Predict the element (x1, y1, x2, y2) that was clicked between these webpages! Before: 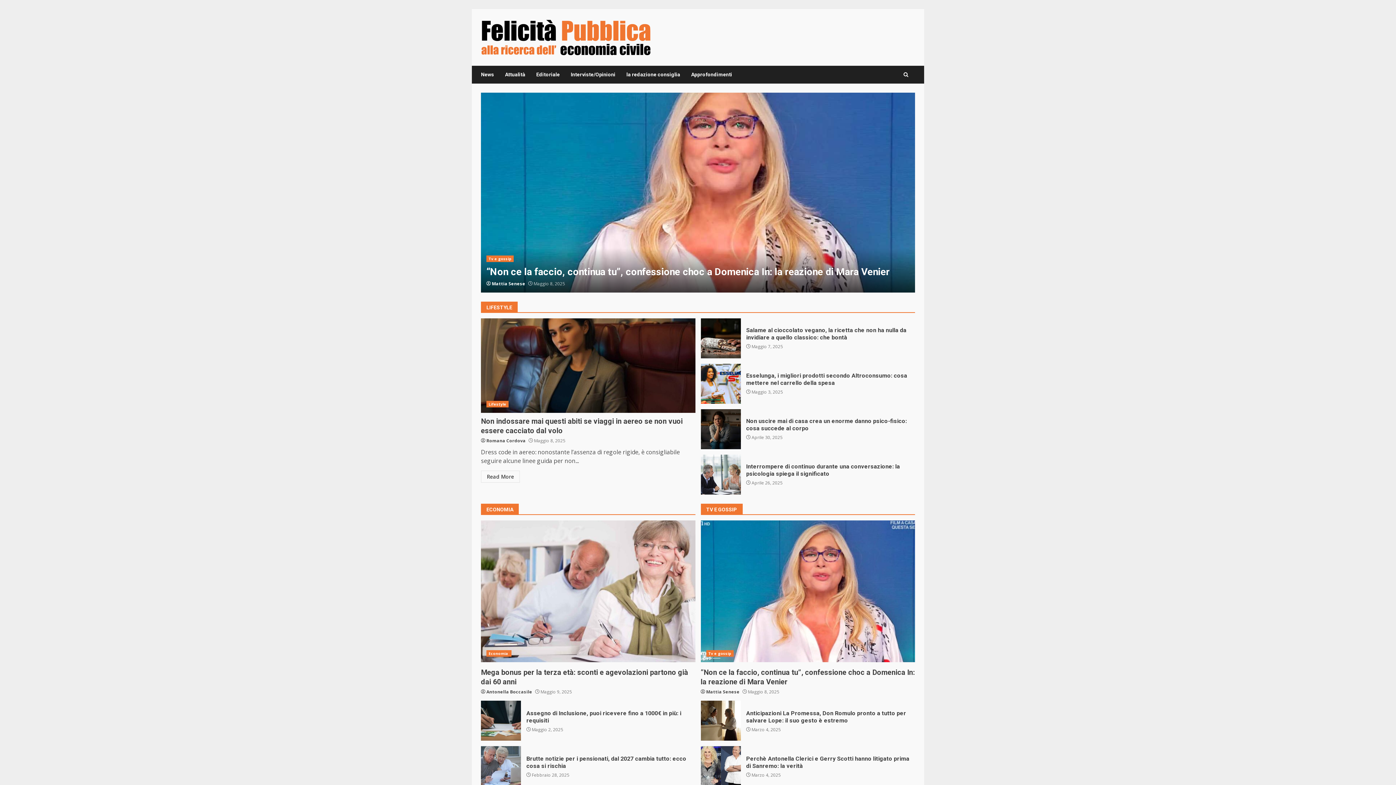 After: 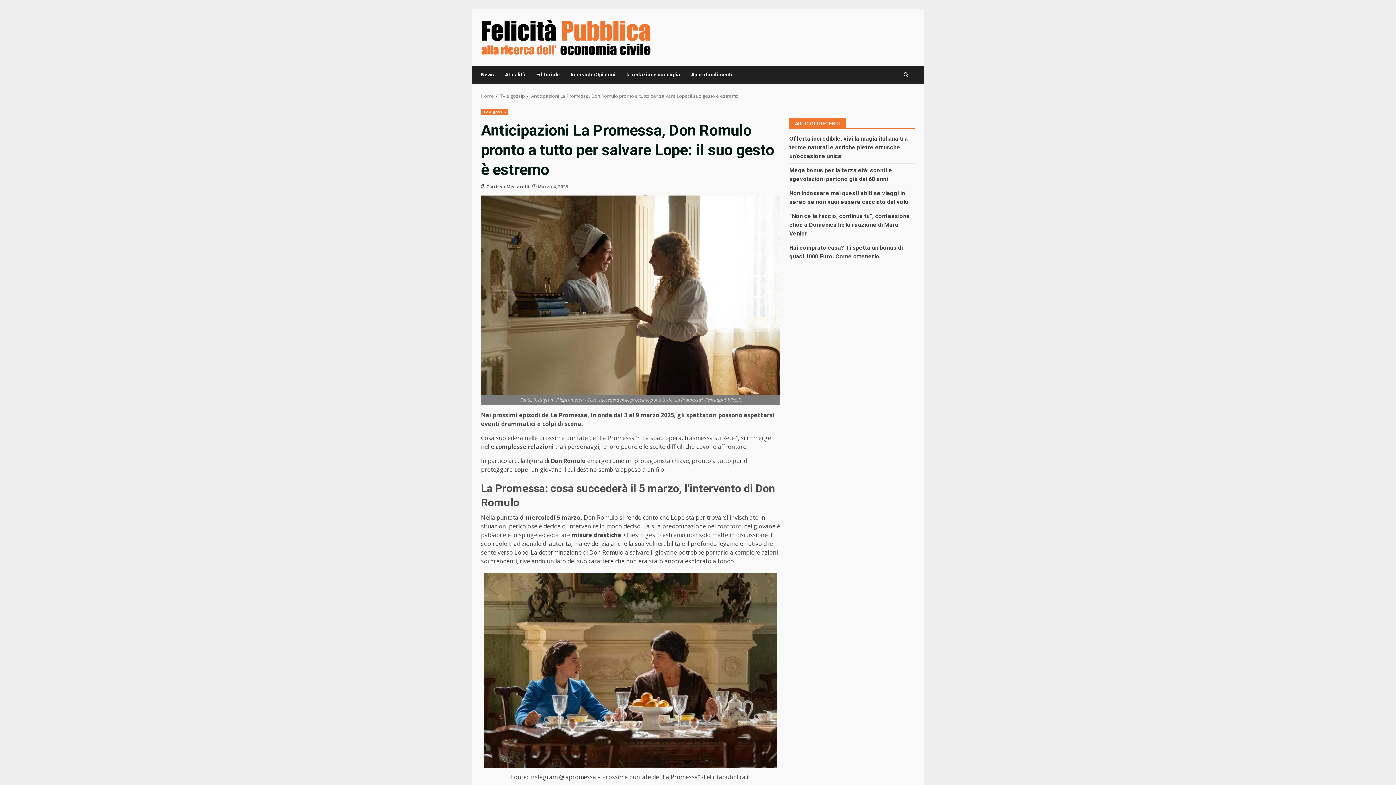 Action: bbox: (700, 700, 740, 740) label: Anticipazioni La Promessa, Don Romulo pronto a tutto per salvare Lope: il suo gesto è estremo